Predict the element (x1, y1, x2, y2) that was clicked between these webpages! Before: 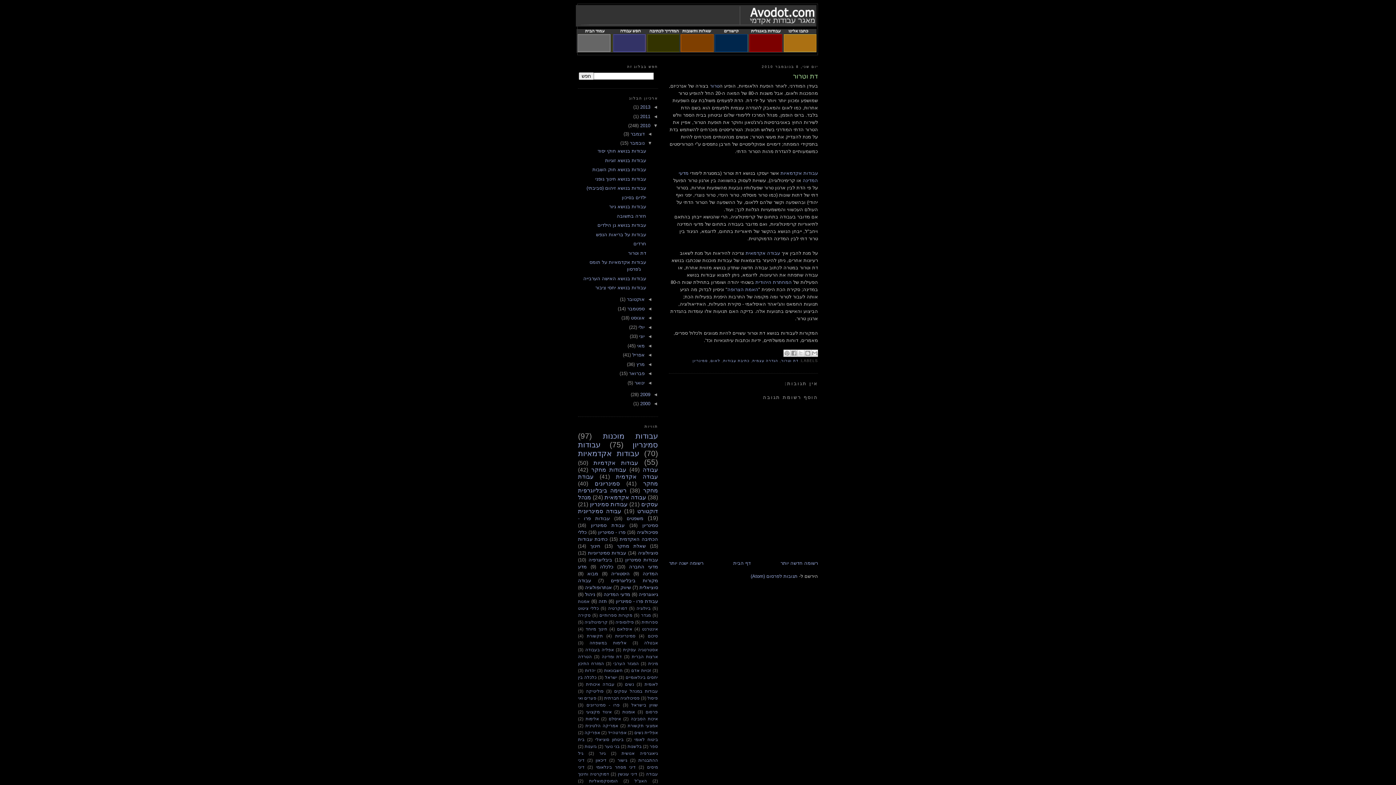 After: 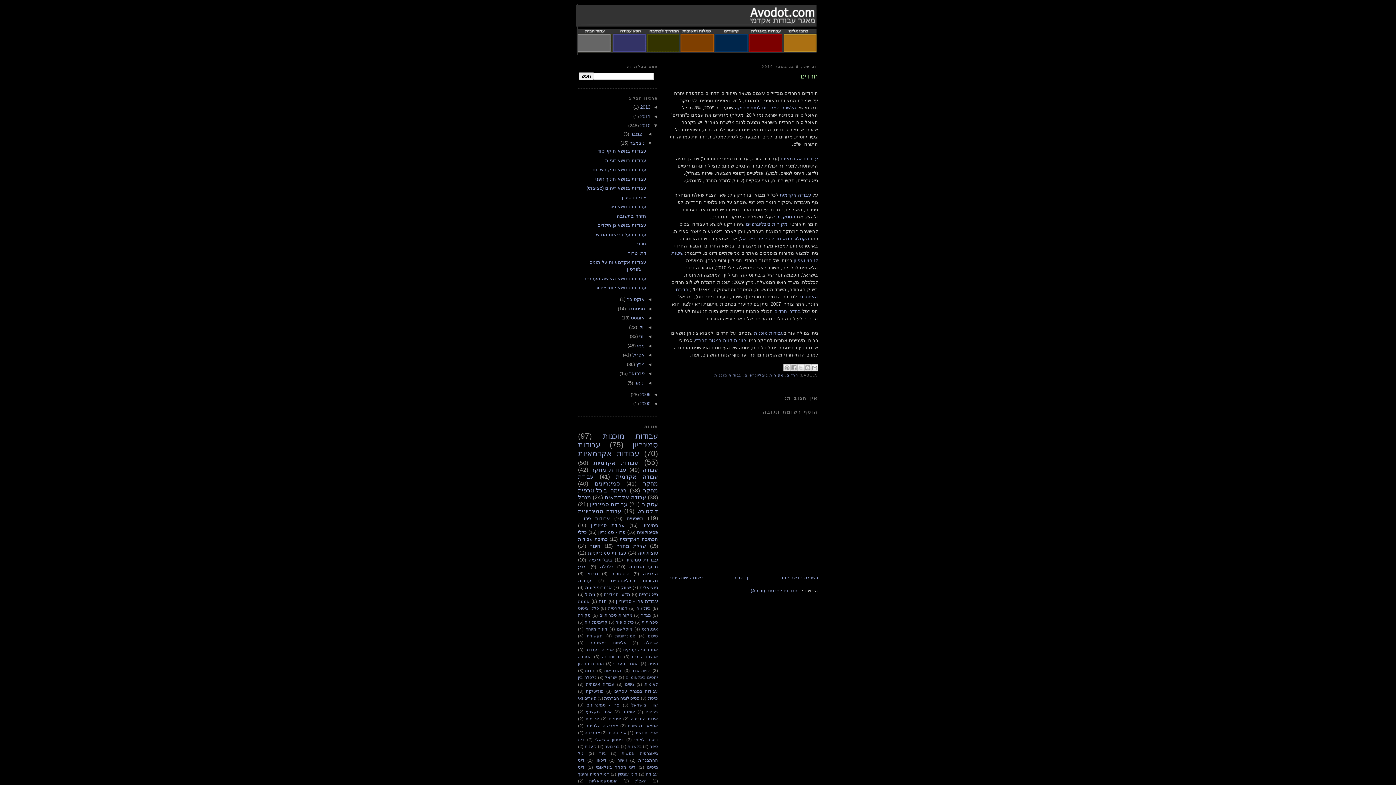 Action: label: רשומה חדשה יותר bbox: (780, 560, 818, 566)